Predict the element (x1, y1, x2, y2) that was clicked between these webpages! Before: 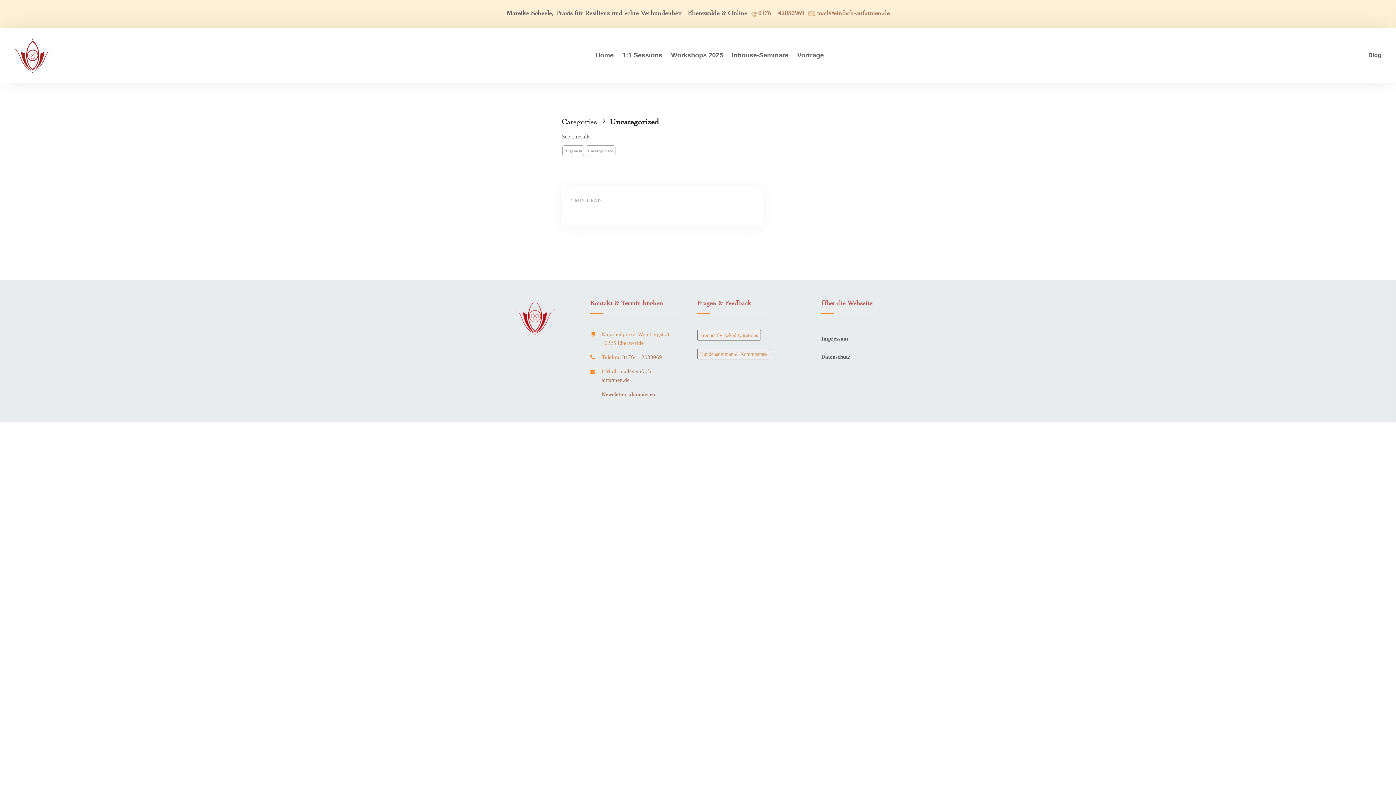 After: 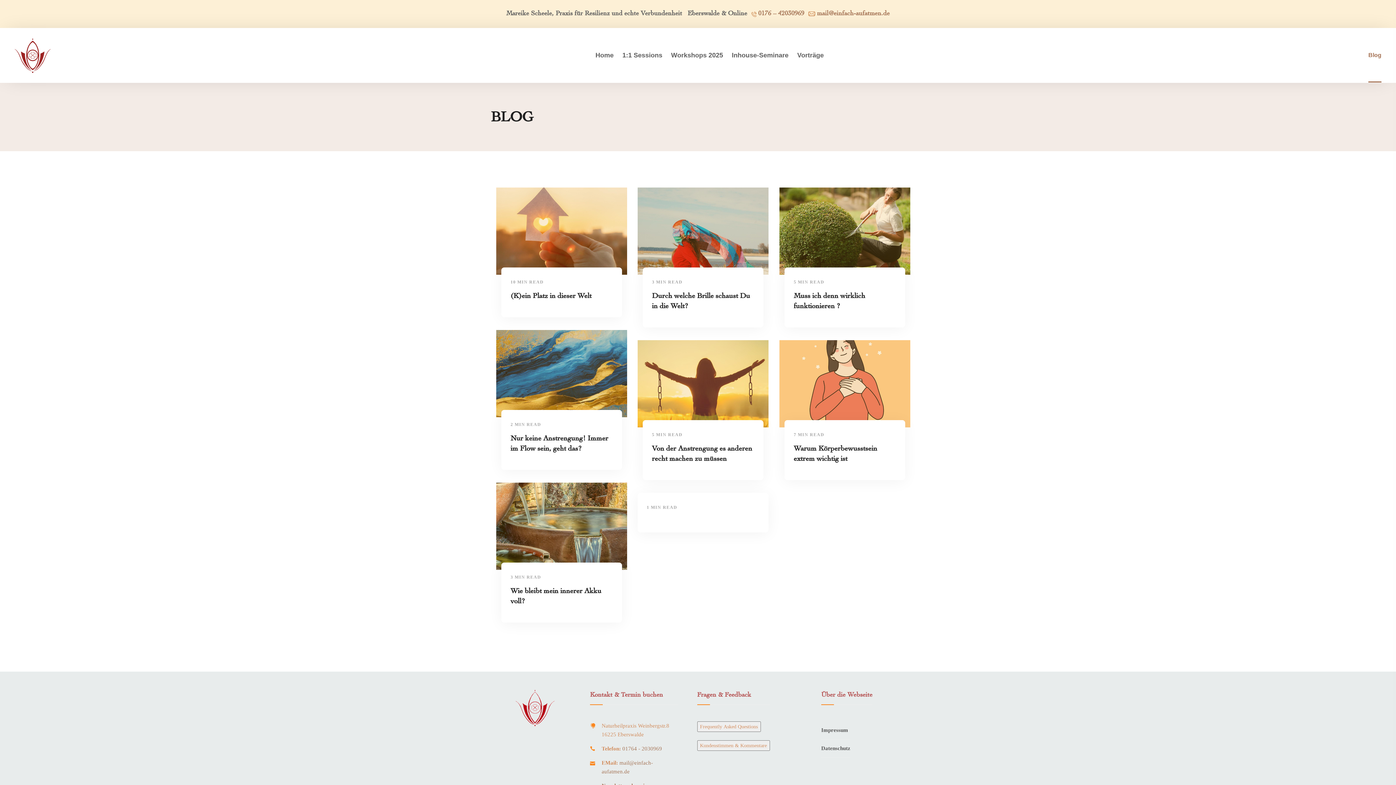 Action: bbox: (1368, 28, 1381, 82) label: Blog